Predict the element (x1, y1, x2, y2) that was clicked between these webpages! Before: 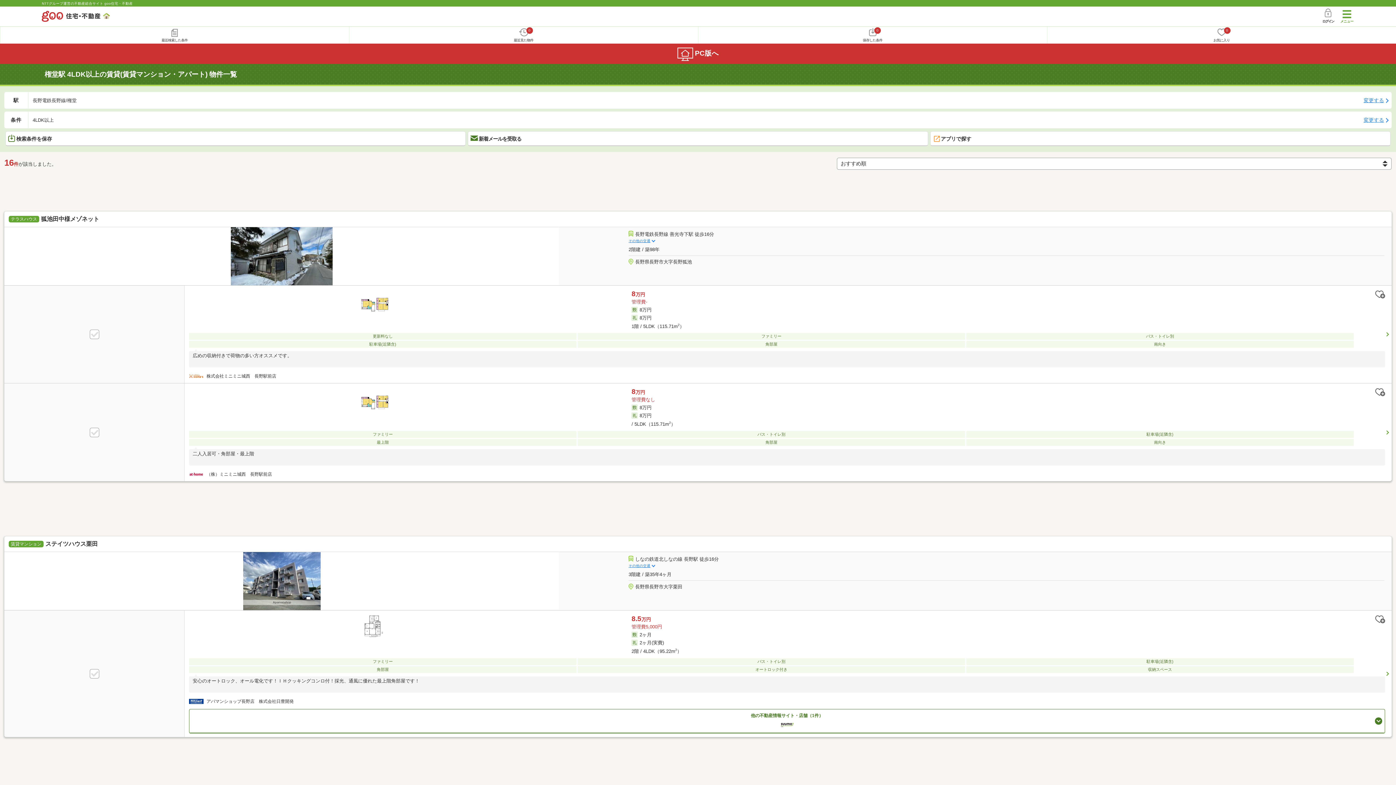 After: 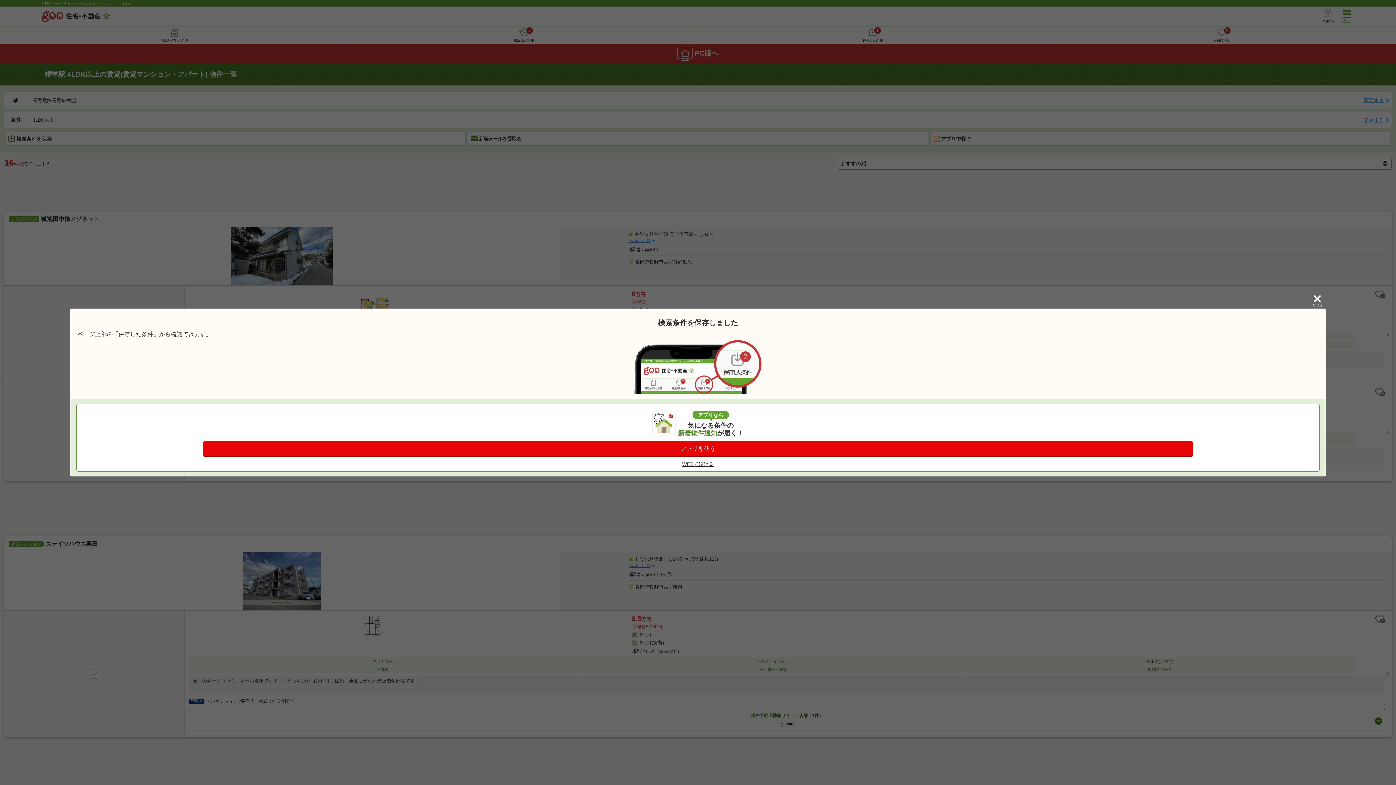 Action: label: 検索条件を保存 bbox: (5, 131, 465, 146)